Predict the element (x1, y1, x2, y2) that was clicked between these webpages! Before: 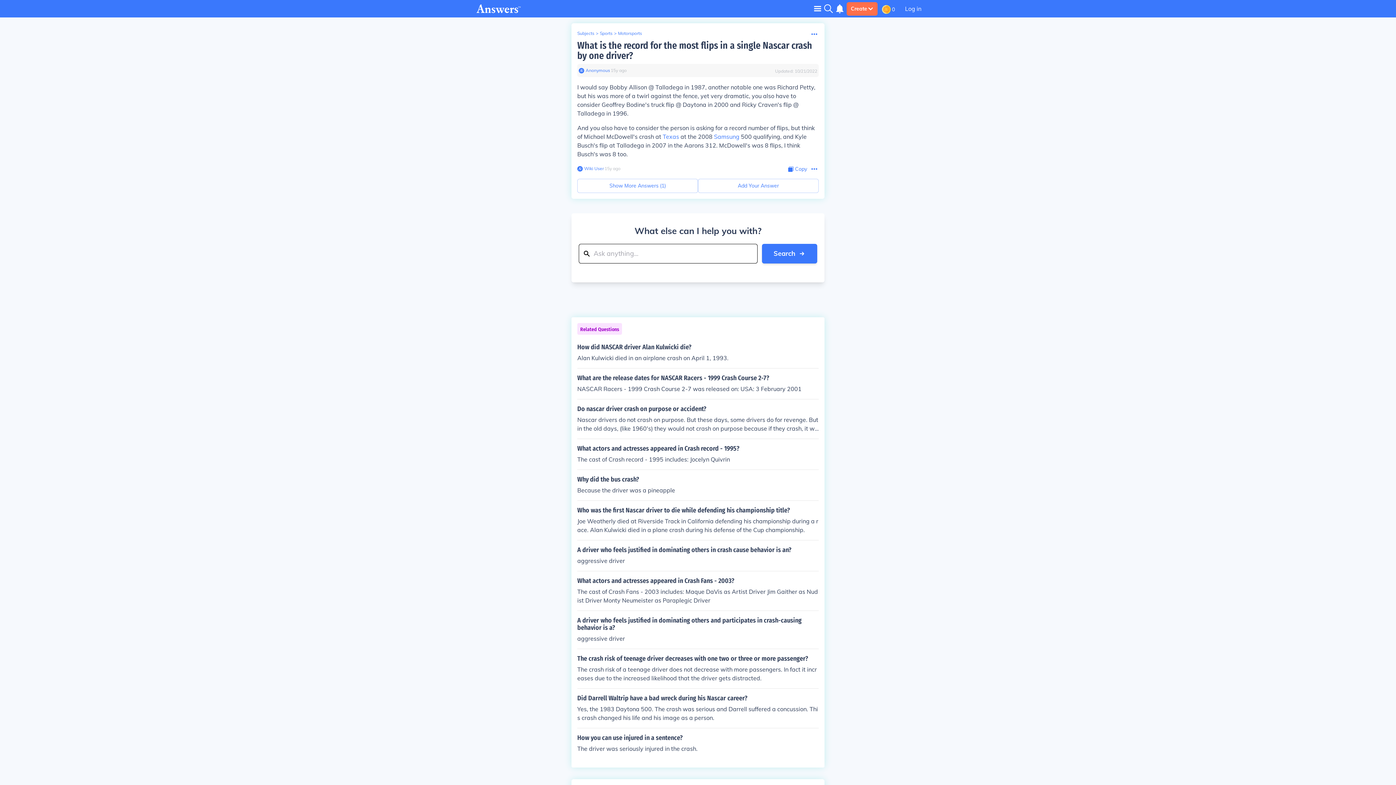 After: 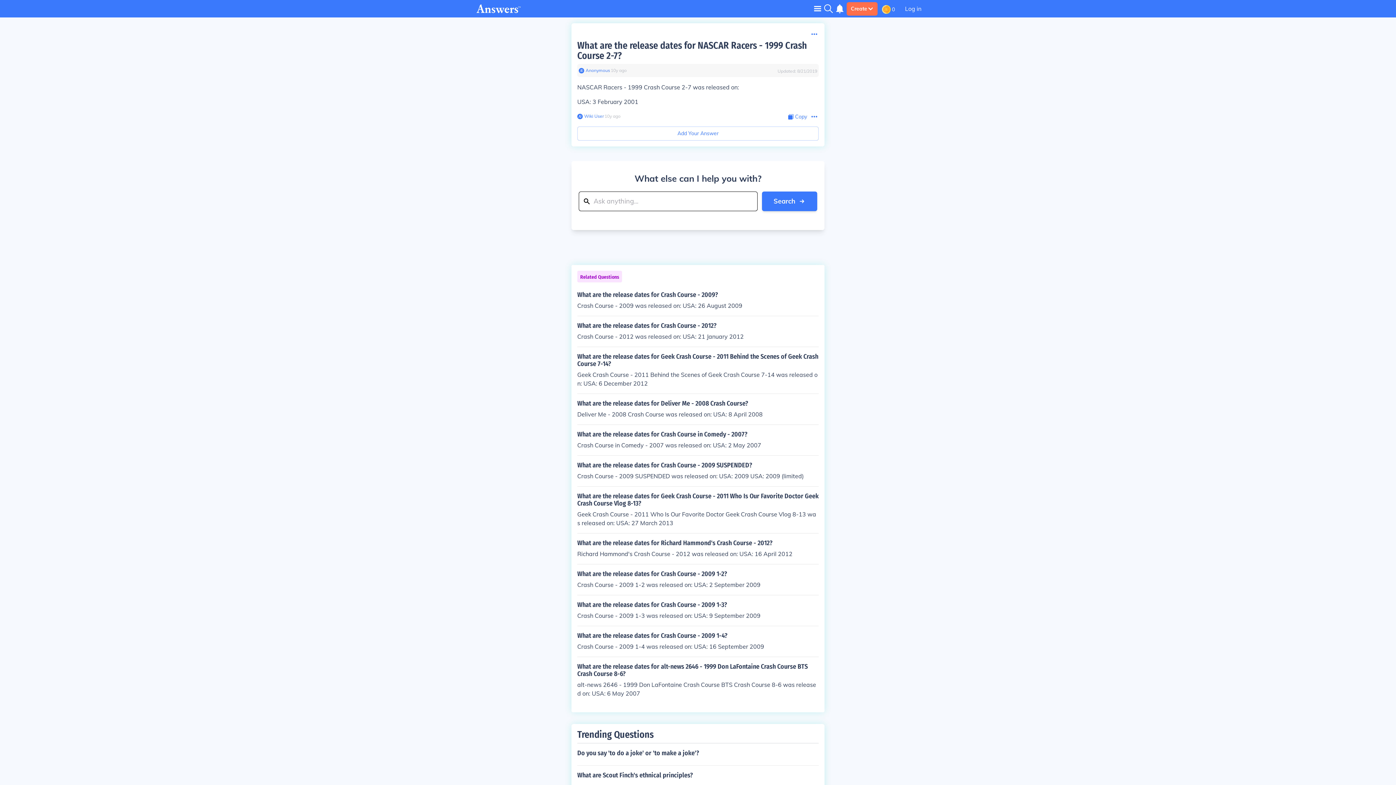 Action: bbox: (577, 374, 818, 393) label: What are the release dates for NASCAR Racers - 1999 Crash Course 2-7?

NASCAR Racers - 1999 Crash Course 2-7 was released on: USA: 3 February 2001